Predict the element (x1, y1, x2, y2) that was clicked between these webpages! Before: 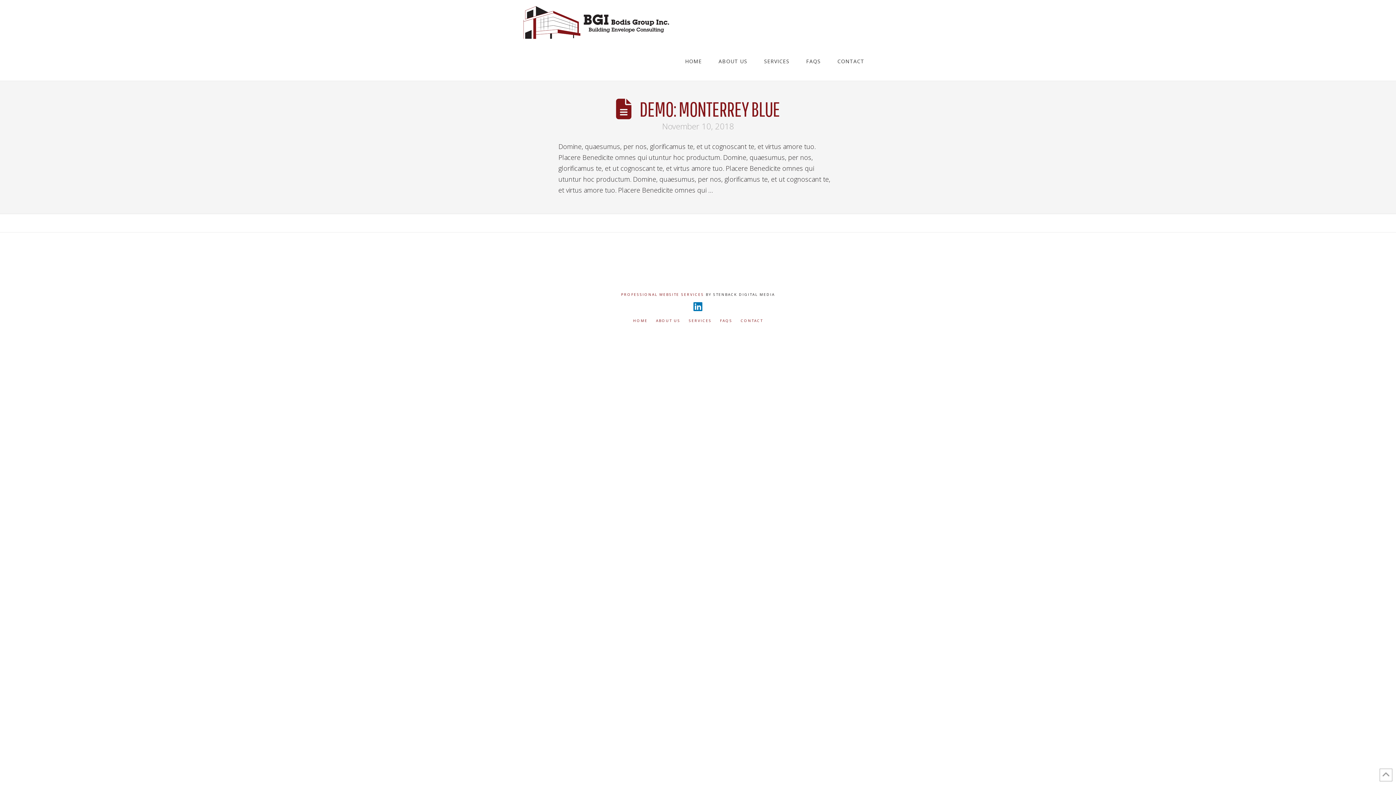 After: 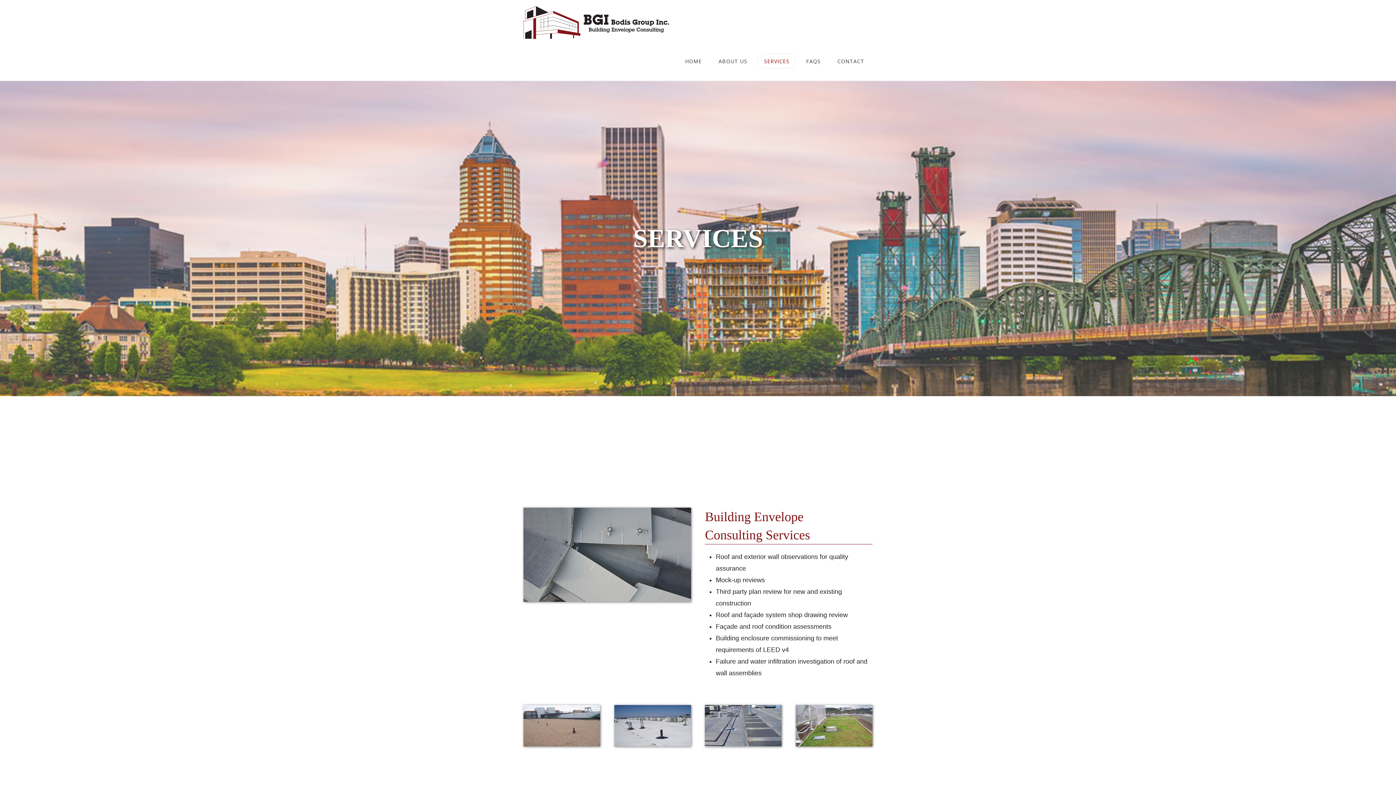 Action: label: SERVICES bbox: (688, 318, 711, 323)